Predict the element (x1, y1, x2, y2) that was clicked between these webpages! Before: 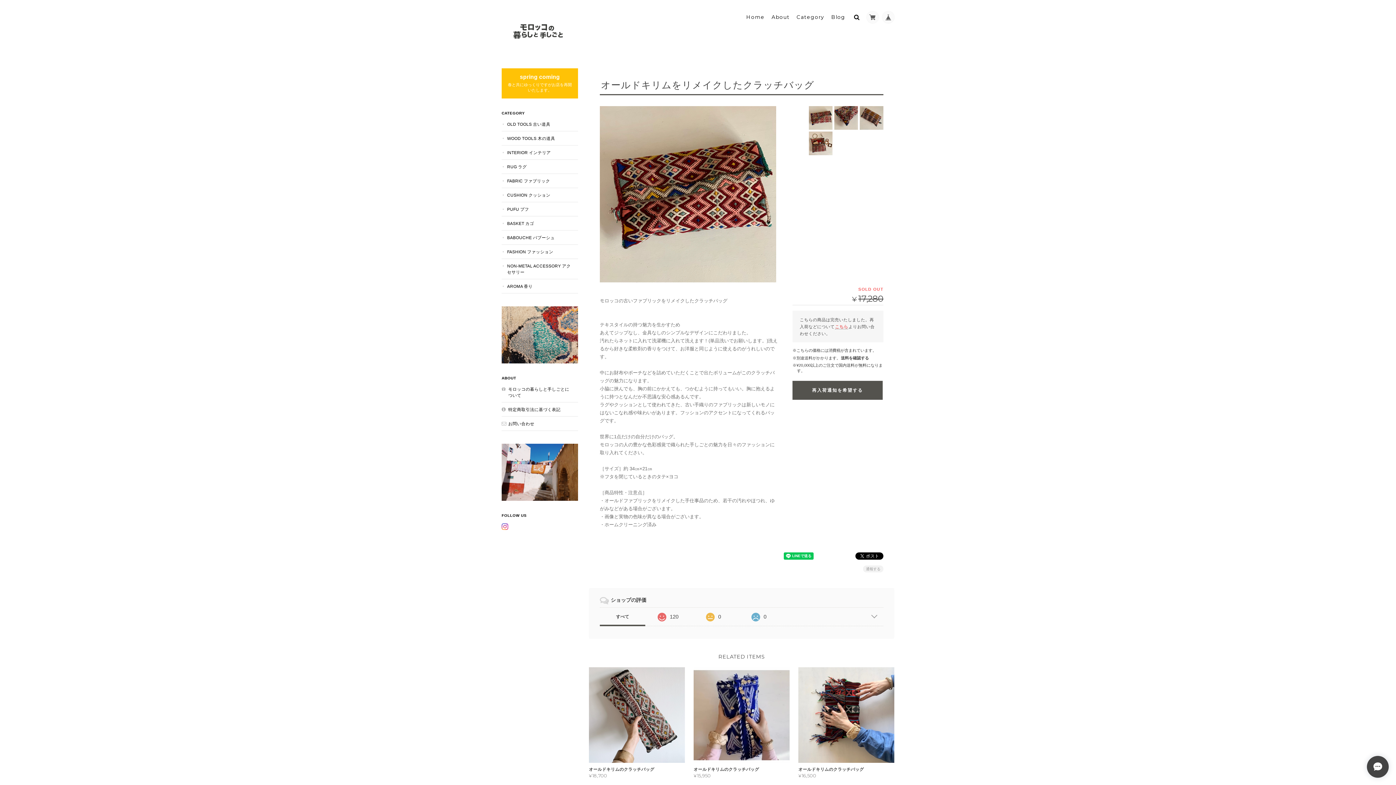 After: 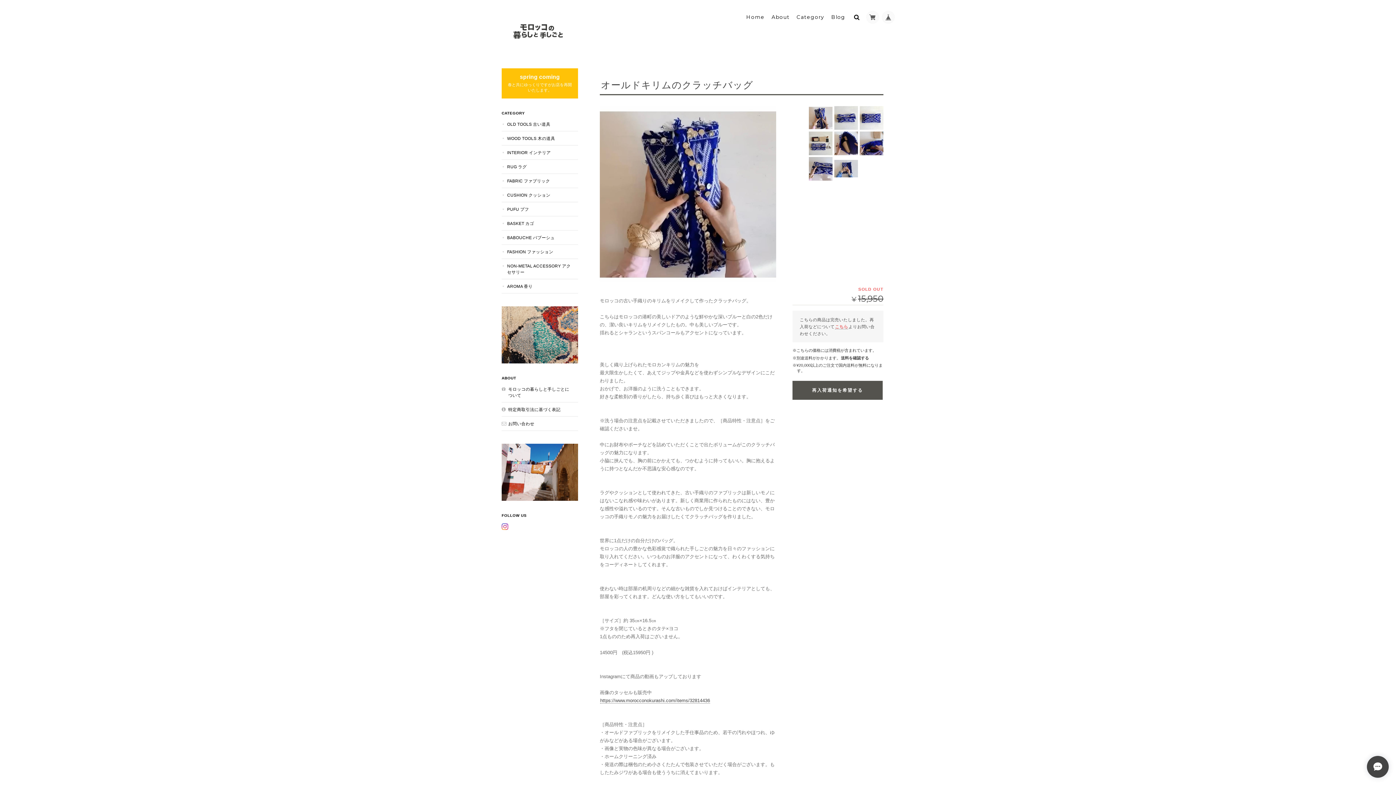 Action: label: オールドキリムのクラッチバッグ
¥15,950 bbox: (693, 667, 789, 778)